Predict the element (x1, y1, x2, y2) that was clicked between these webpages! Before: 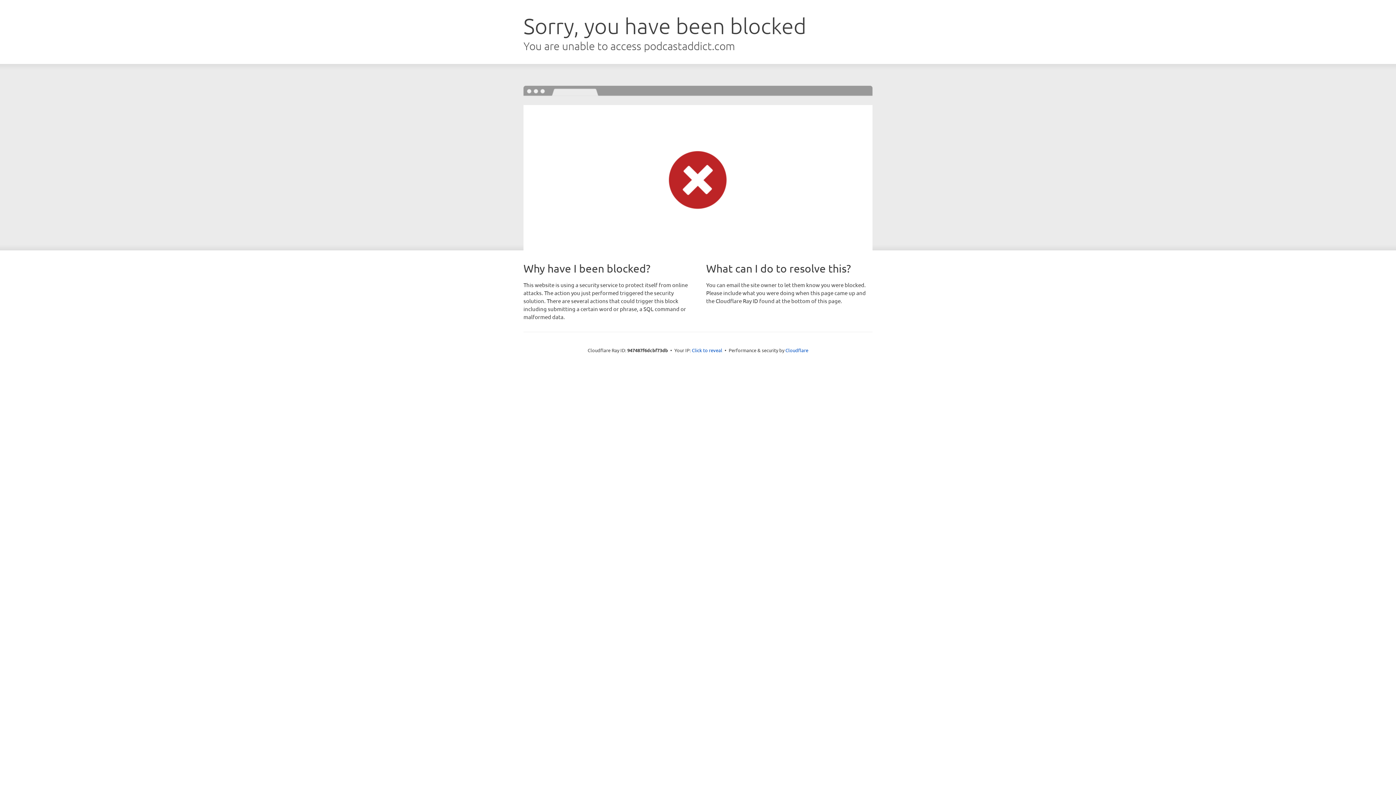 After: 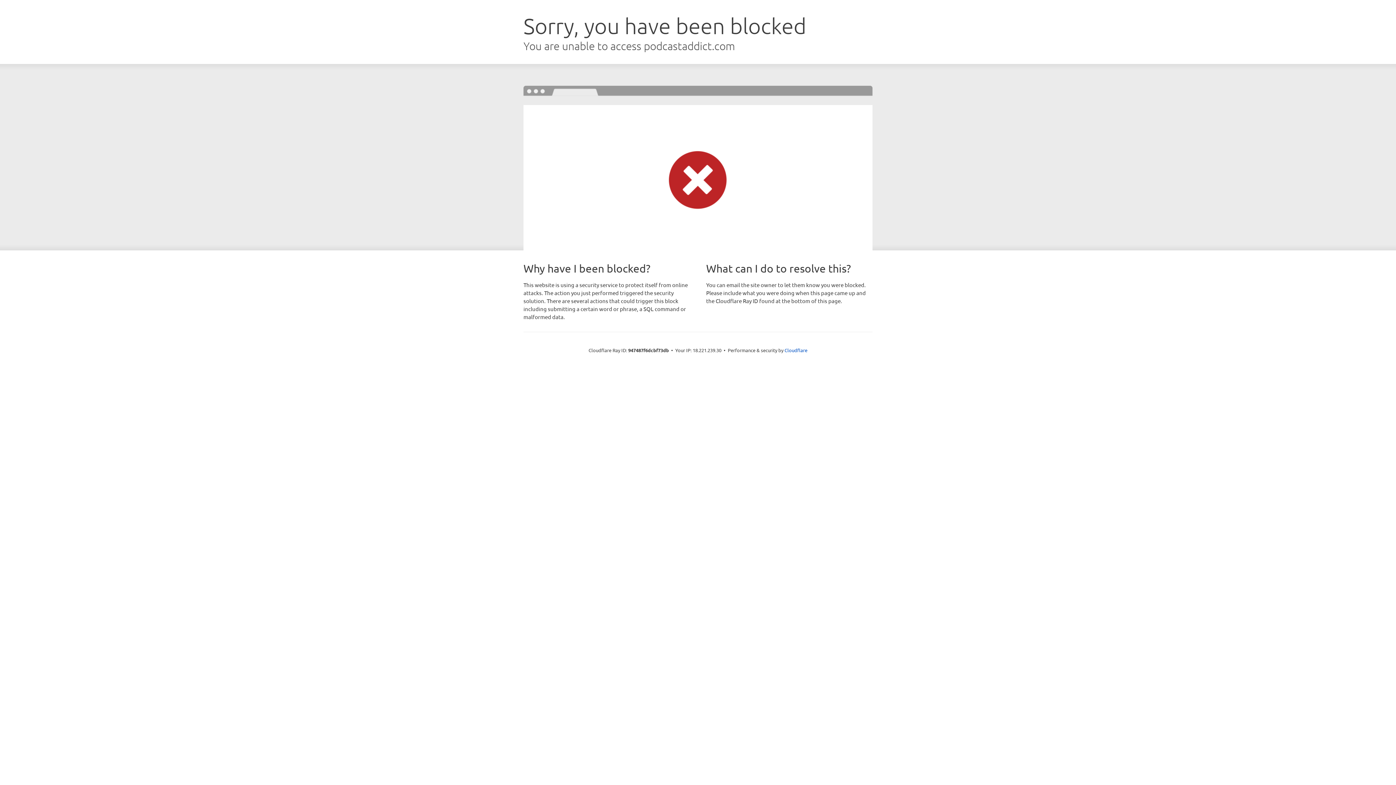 Action: bbox: (692, 346, 722, 353) label: Click to reveal